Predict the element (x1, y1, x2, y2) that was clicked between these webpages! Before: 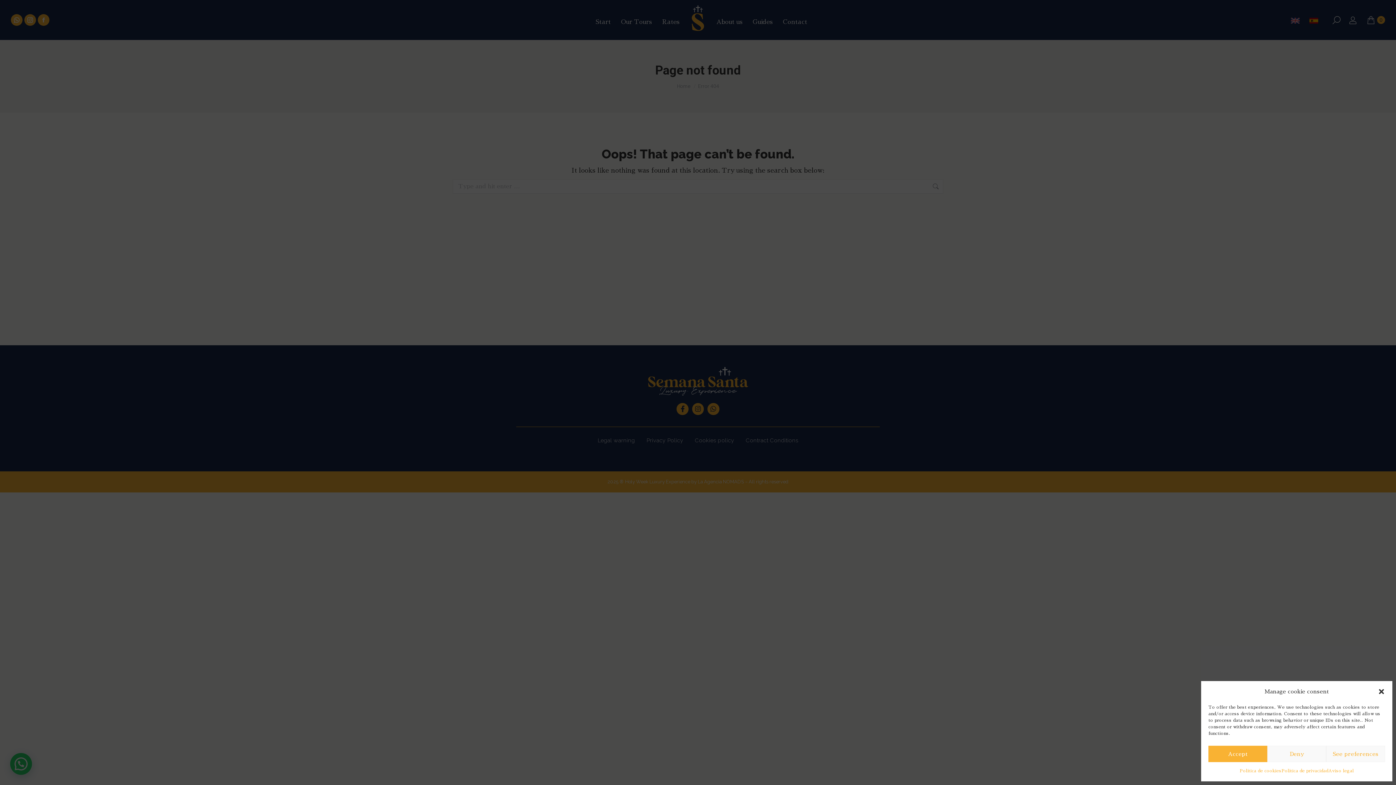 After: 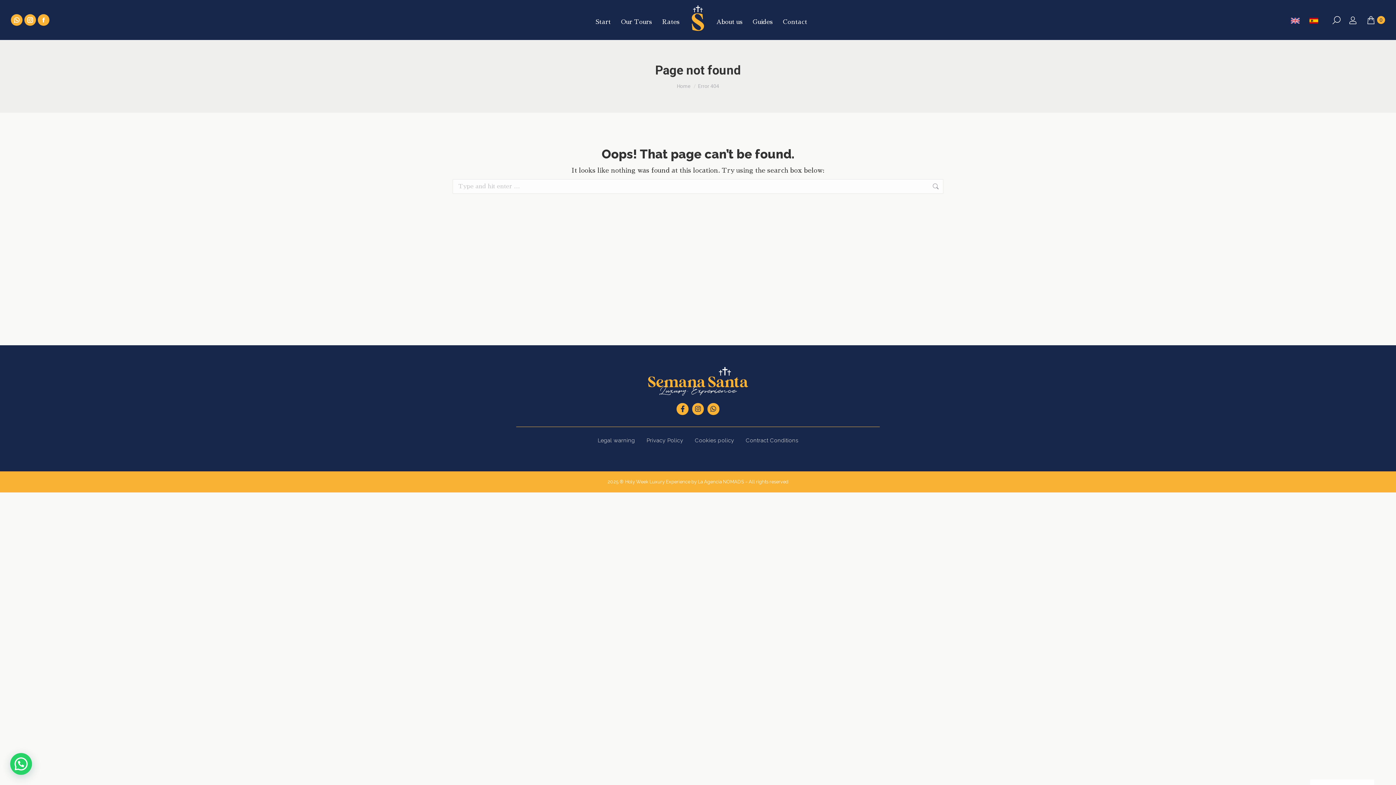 Action: bbox: (1267, 746, 1326, 762) label: Deny